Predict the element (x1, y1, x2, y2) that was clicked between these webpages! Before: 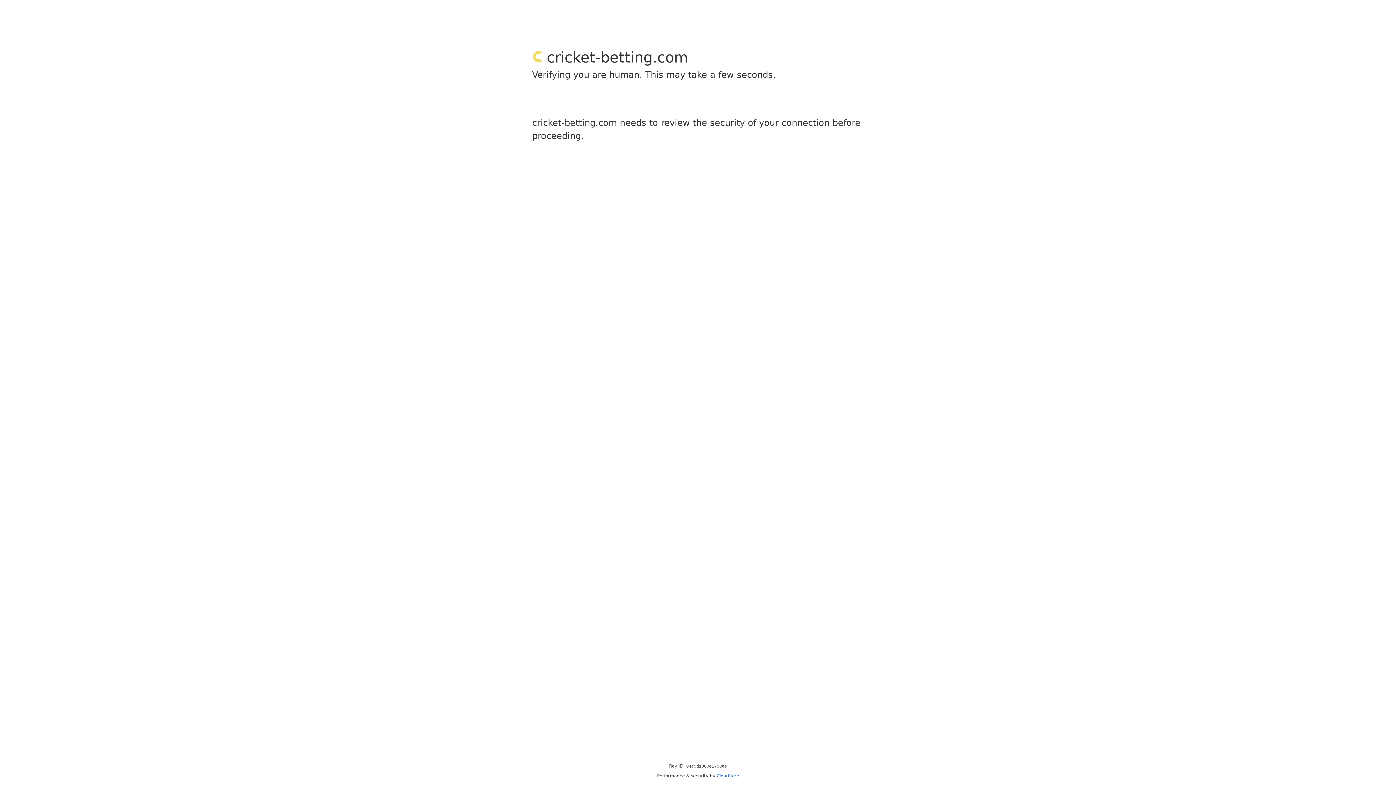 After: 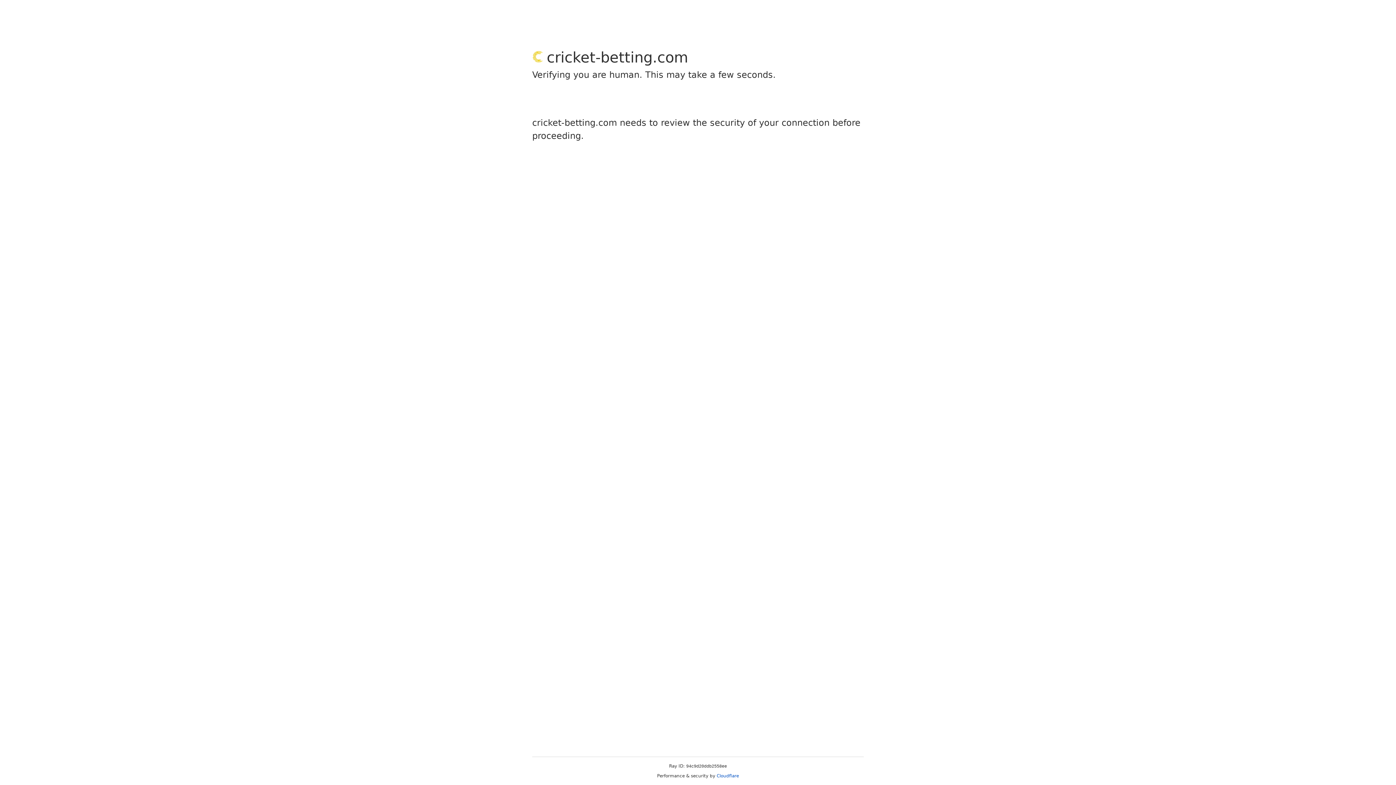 Action: label: Cloudflare bbox: (716, 773, 739, 778)